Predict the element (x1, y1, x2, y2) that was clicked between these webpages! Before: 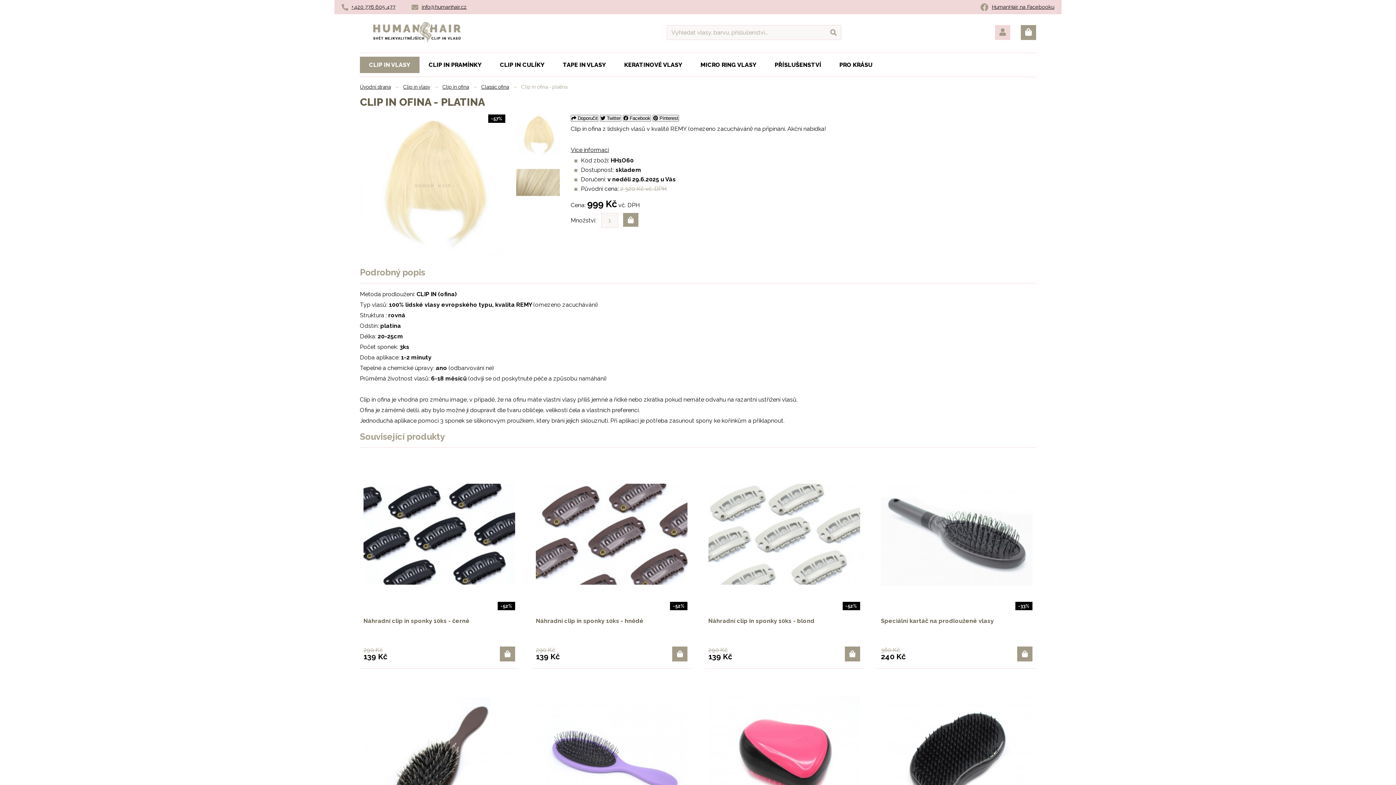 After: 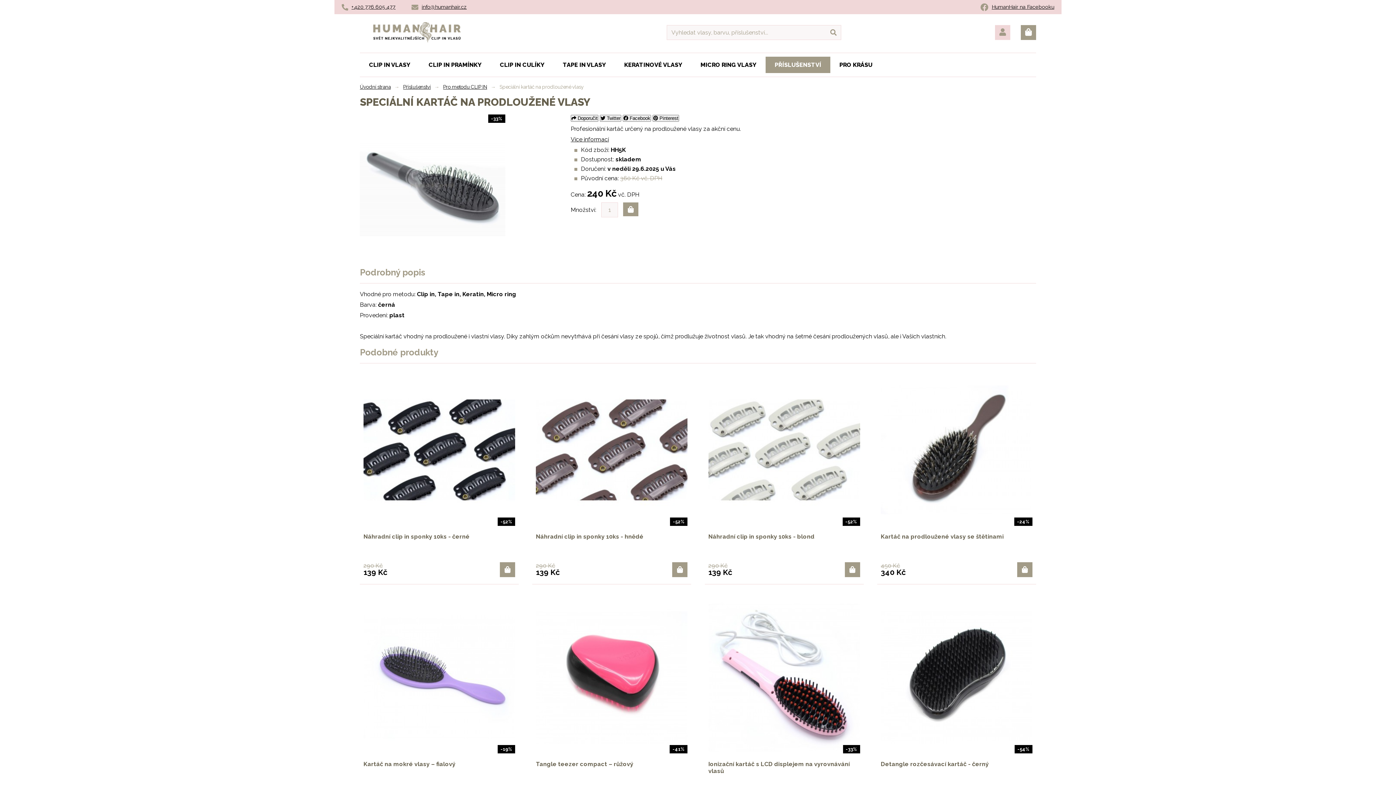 Action: label: Speciální kartáč na prodloužené vlasy bbox: (881, 617, 1032, 624)